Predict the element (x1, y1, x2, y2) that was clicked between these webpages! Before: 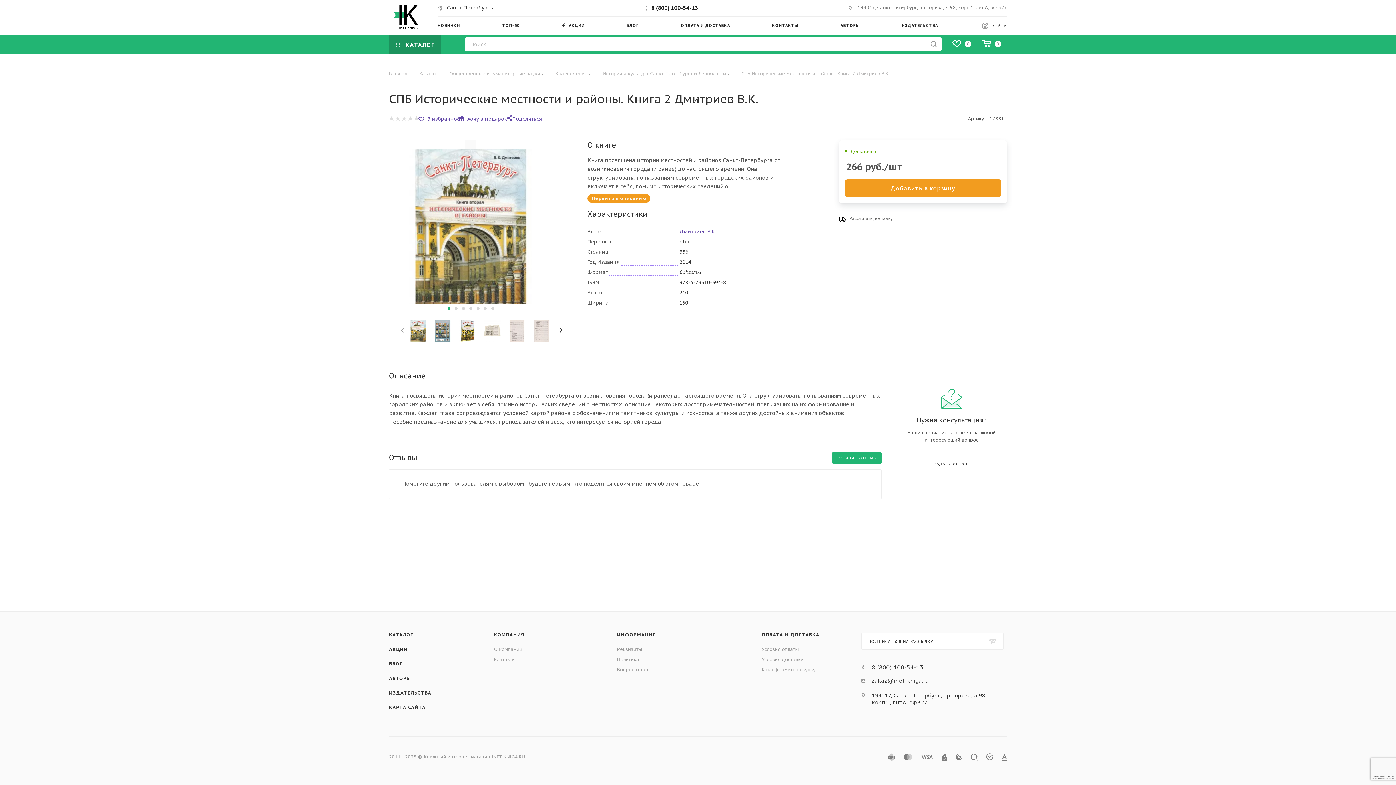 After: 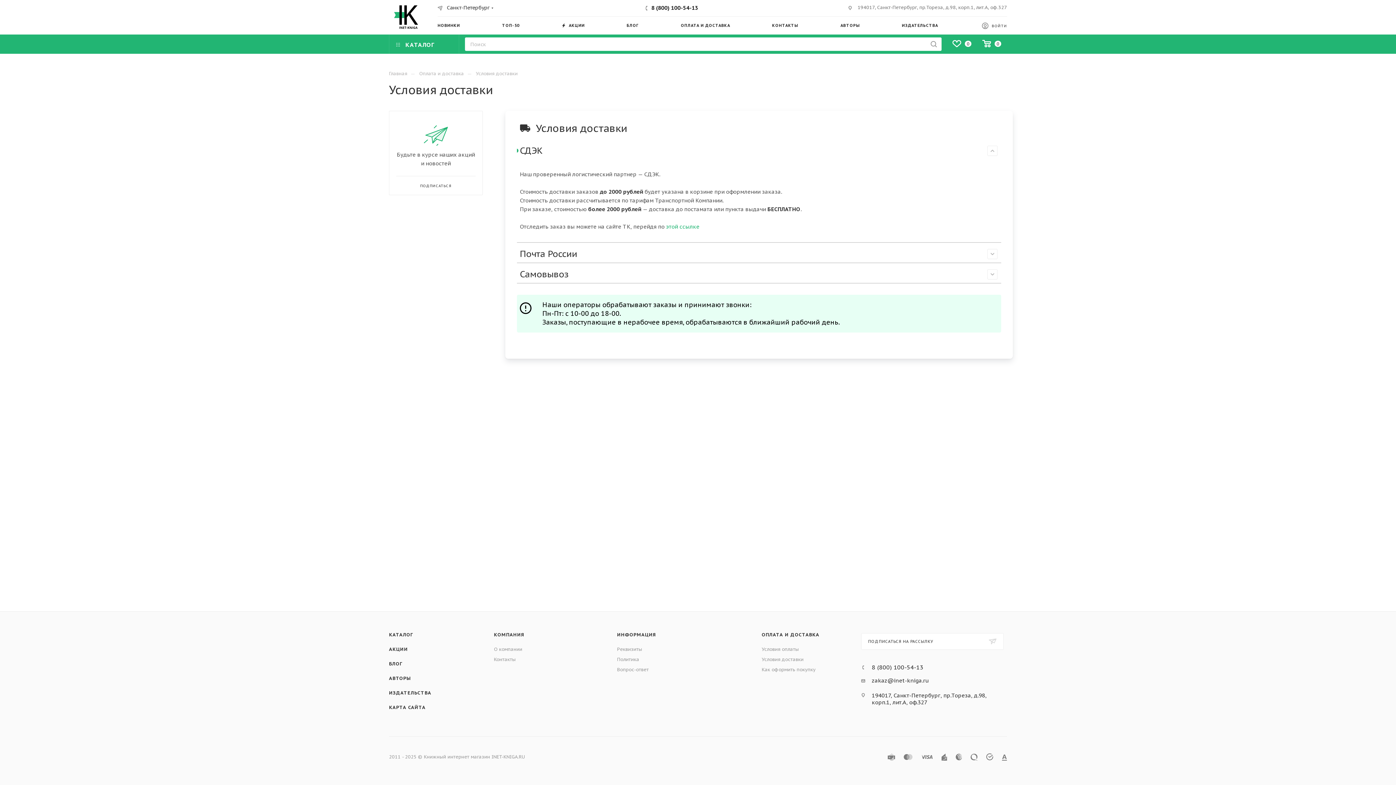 Action: label: Условия доставки bbox: (761, 656, 803, 662)